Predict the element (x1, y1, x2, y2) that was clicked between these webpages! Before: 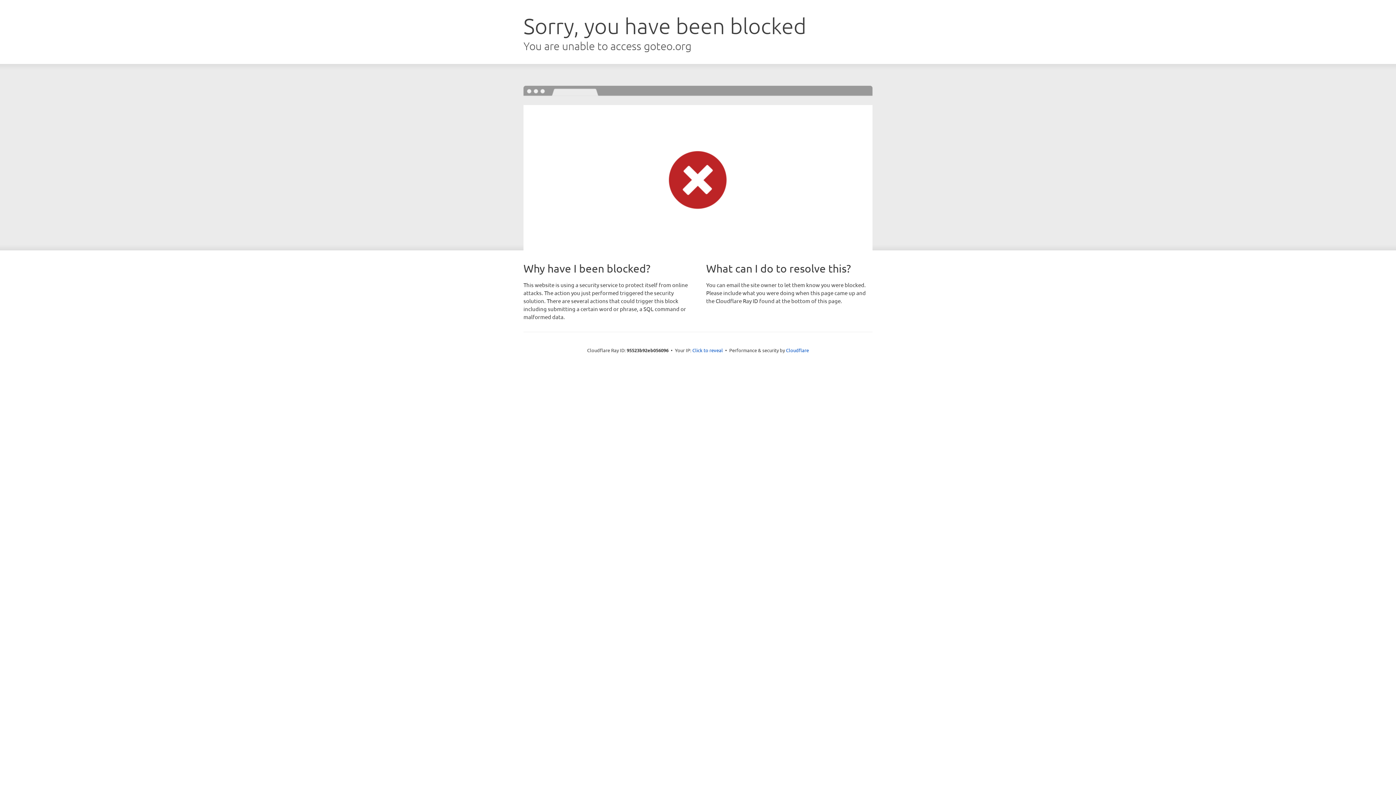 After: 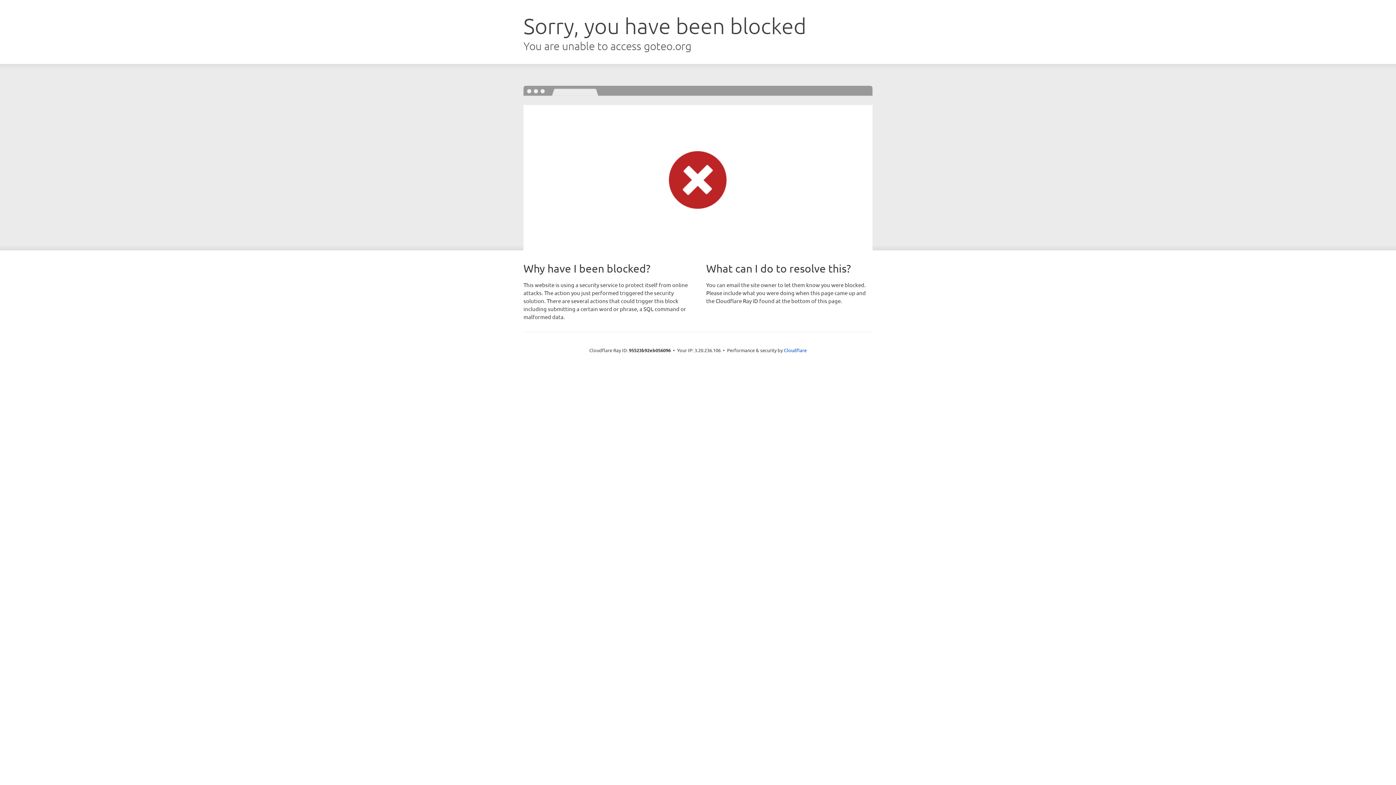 Action: bbox: (692, 346, 723, 353) label: Click to reveal